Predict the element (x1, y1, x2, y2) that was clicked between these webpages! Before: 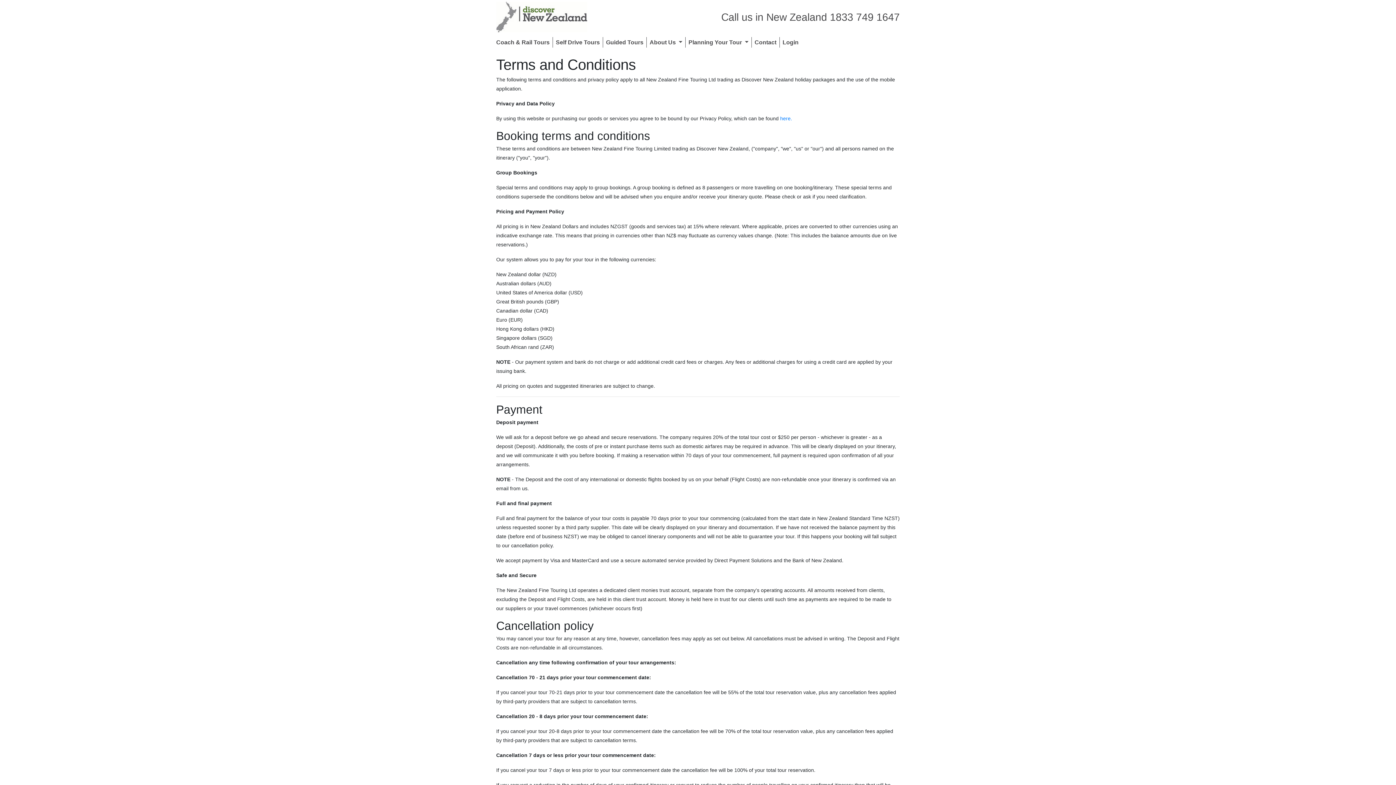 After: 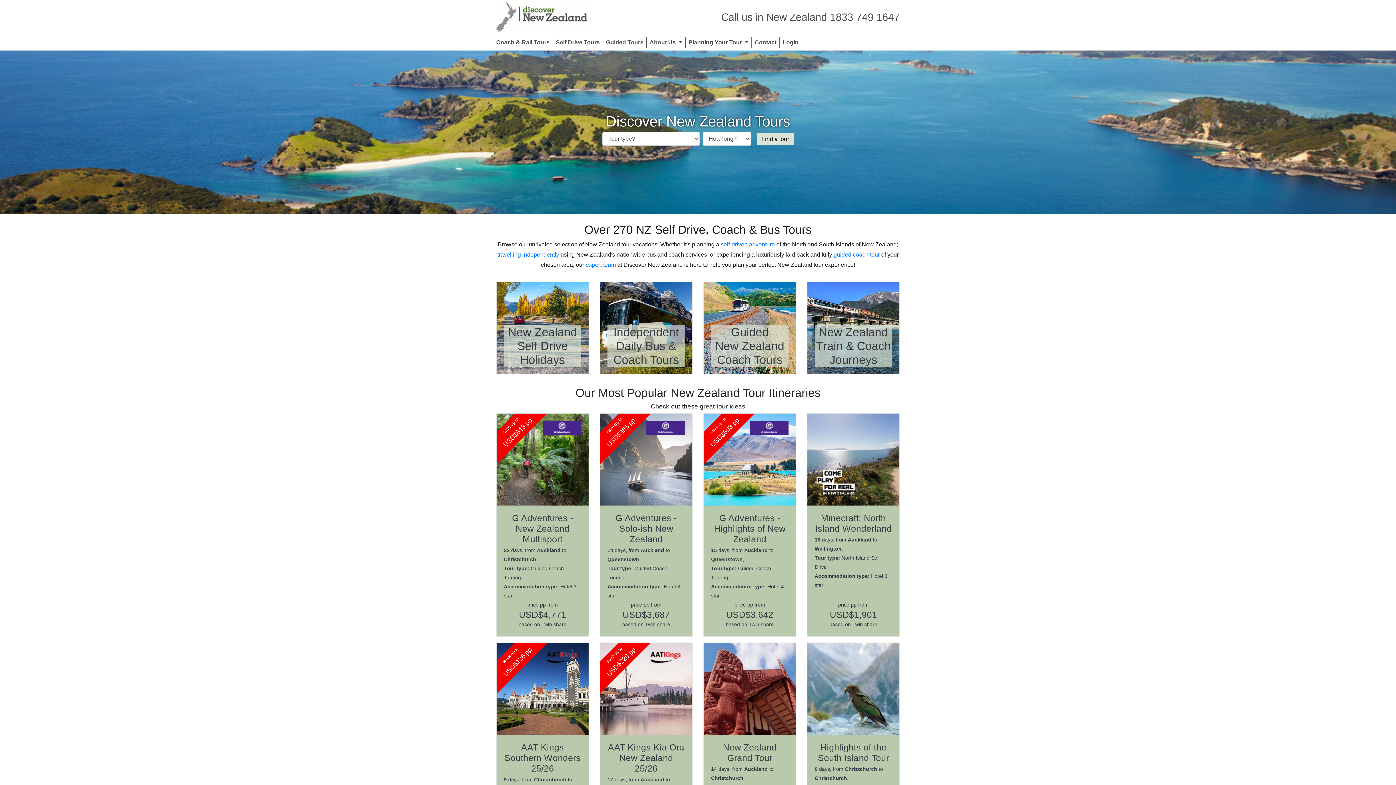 Action: bbox: (496, 0, 587, 34)